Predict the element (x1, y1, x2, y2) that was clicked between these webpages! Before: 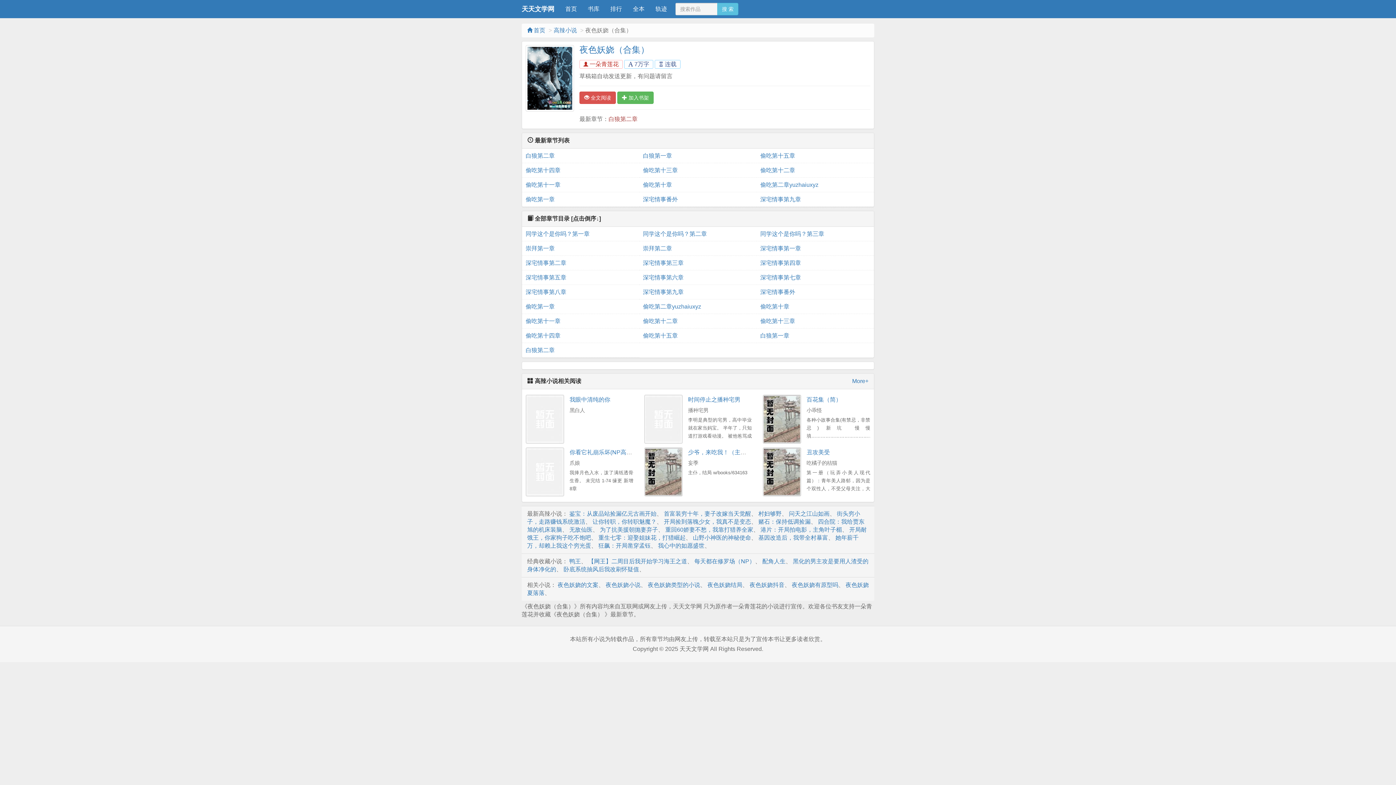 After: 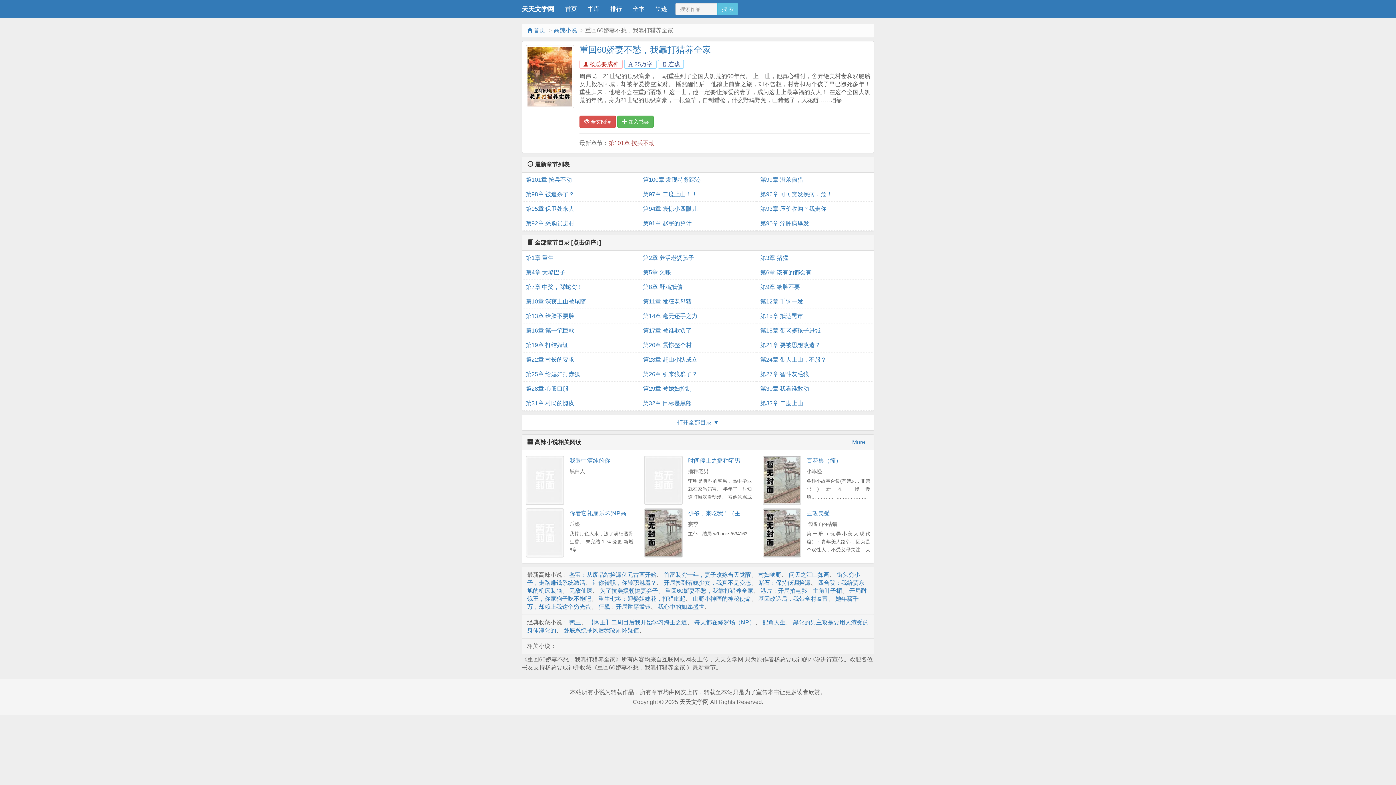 Action: label: 重回60娇妻不愁，我靠打猎养全家 bbox: (665, 526, 753, 533)